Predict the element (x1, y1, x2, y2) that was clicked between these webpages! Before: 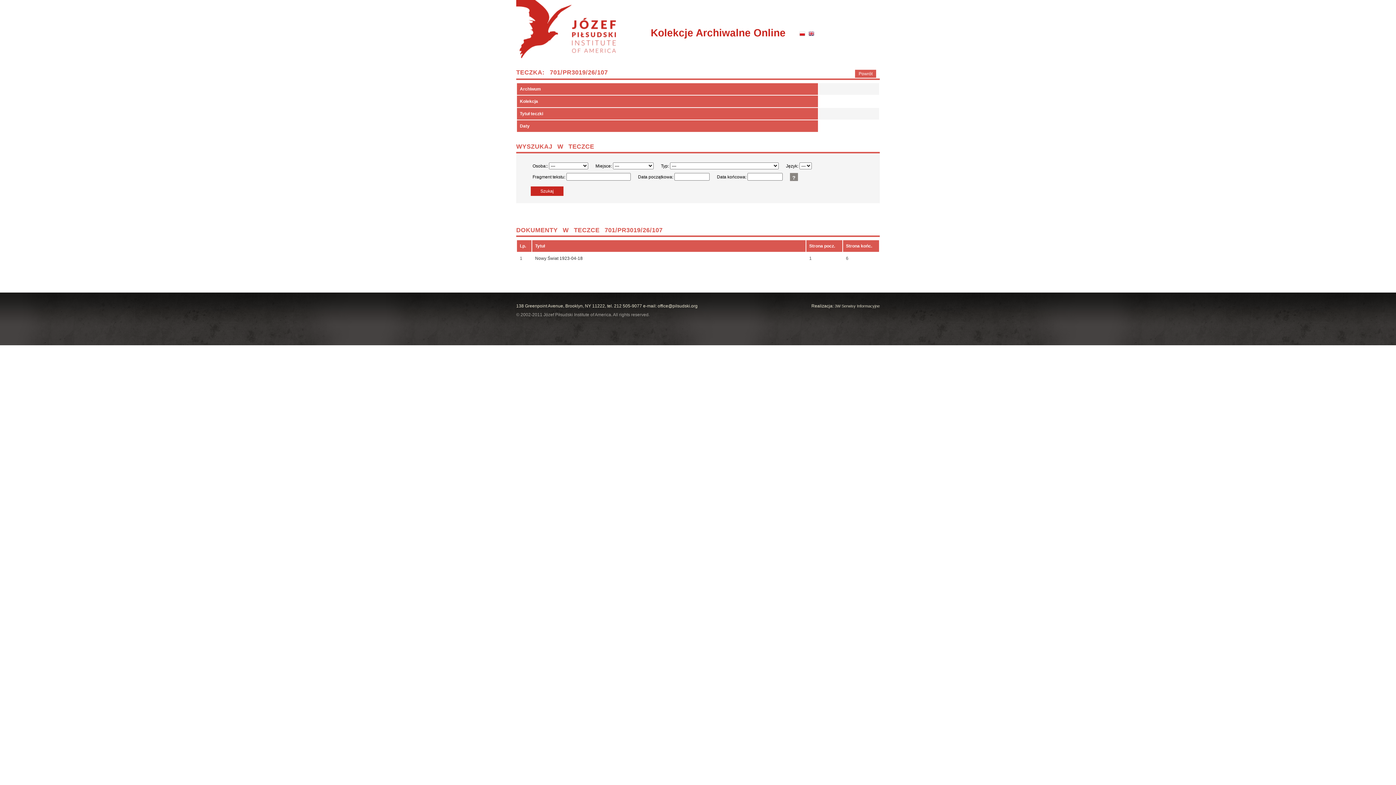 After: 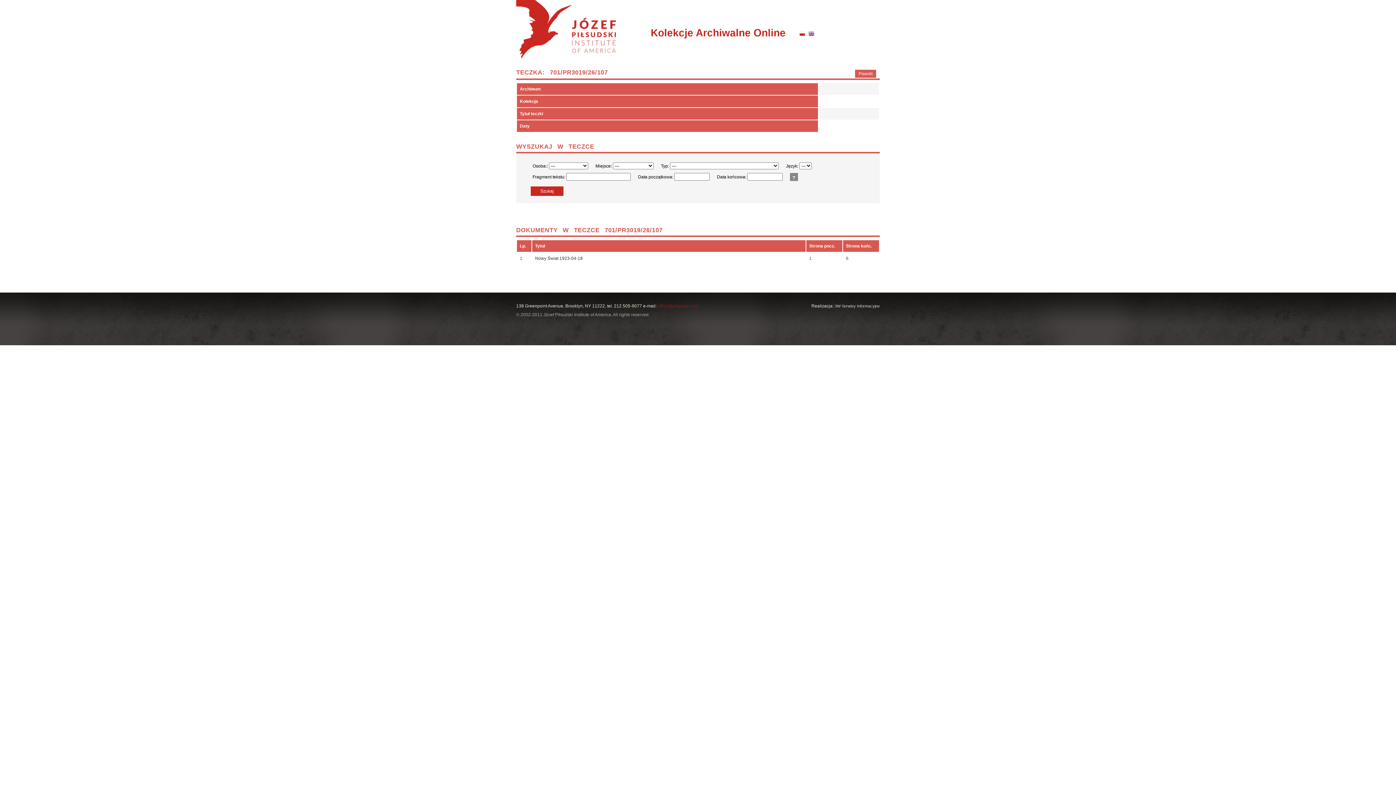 Action: label: office@pilsudski.org bbox: (657, 303, 697, 308)